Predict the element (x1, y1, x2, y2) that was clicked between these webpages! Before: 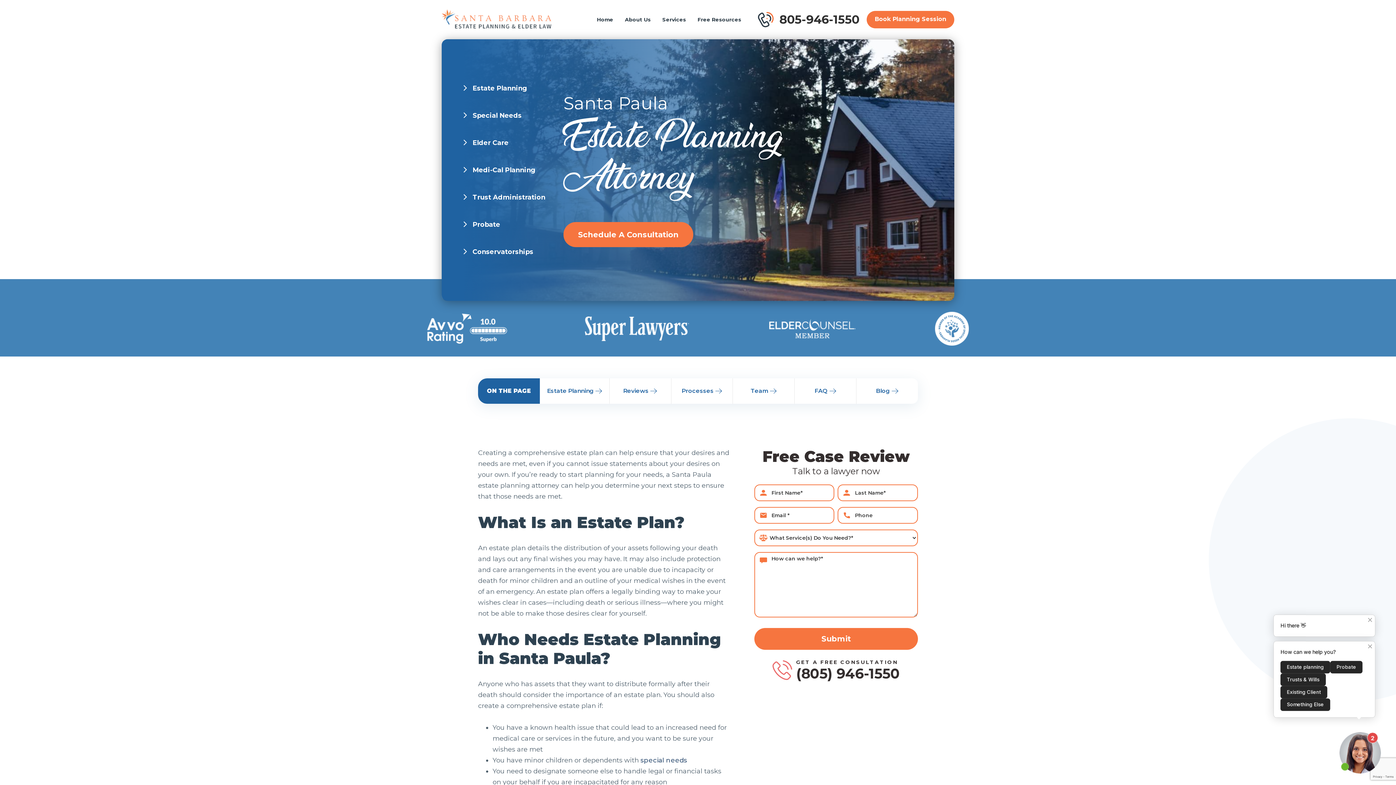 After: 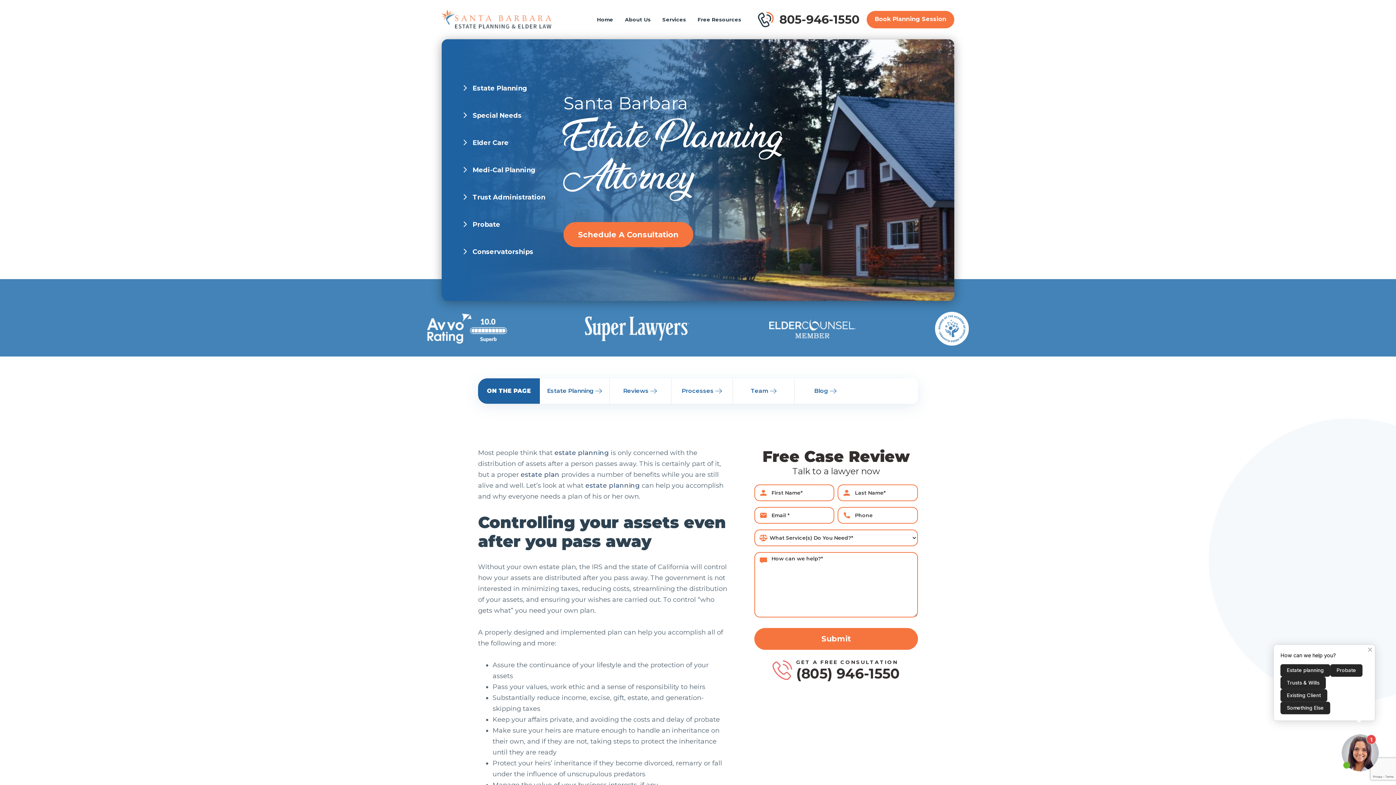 Action: bbox: (472, 82, 527, 93) label: Estate Planning